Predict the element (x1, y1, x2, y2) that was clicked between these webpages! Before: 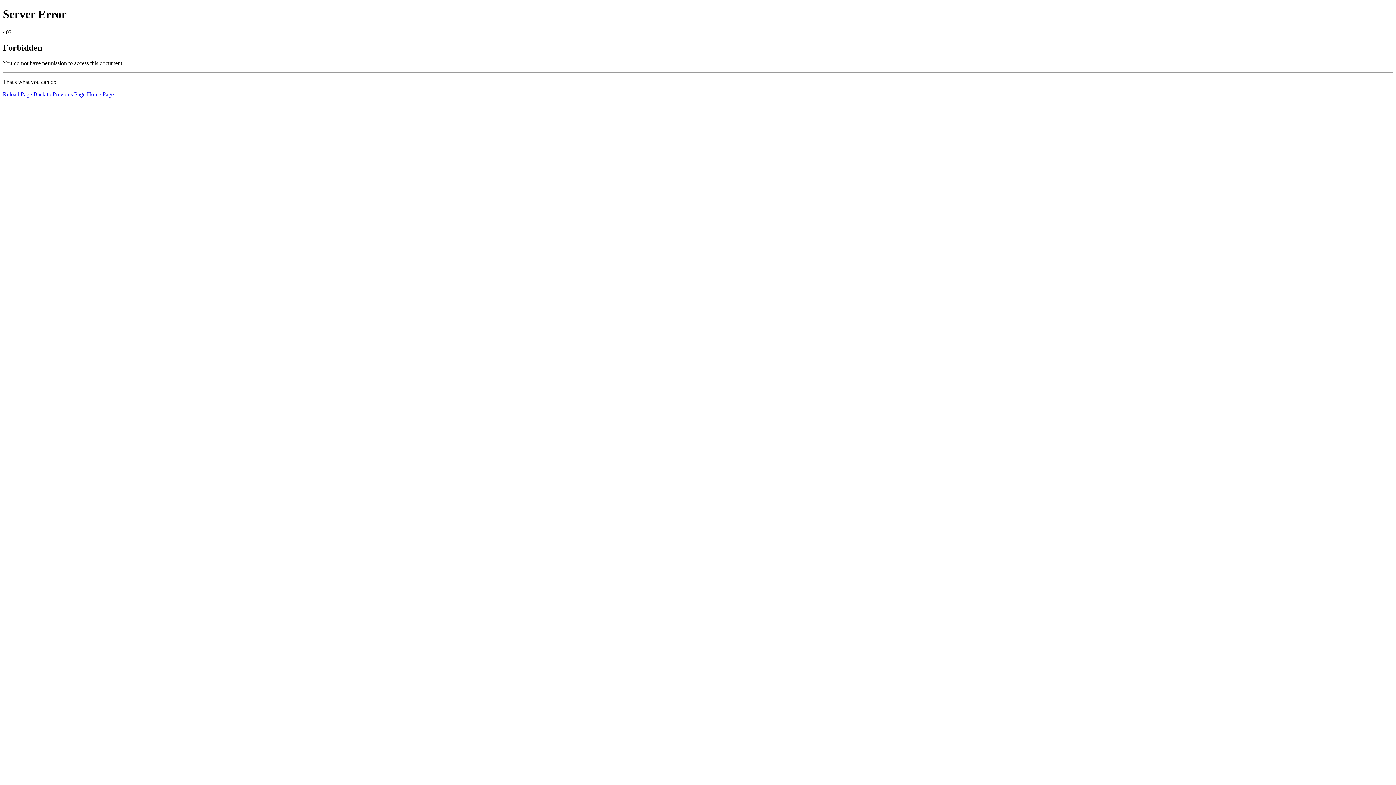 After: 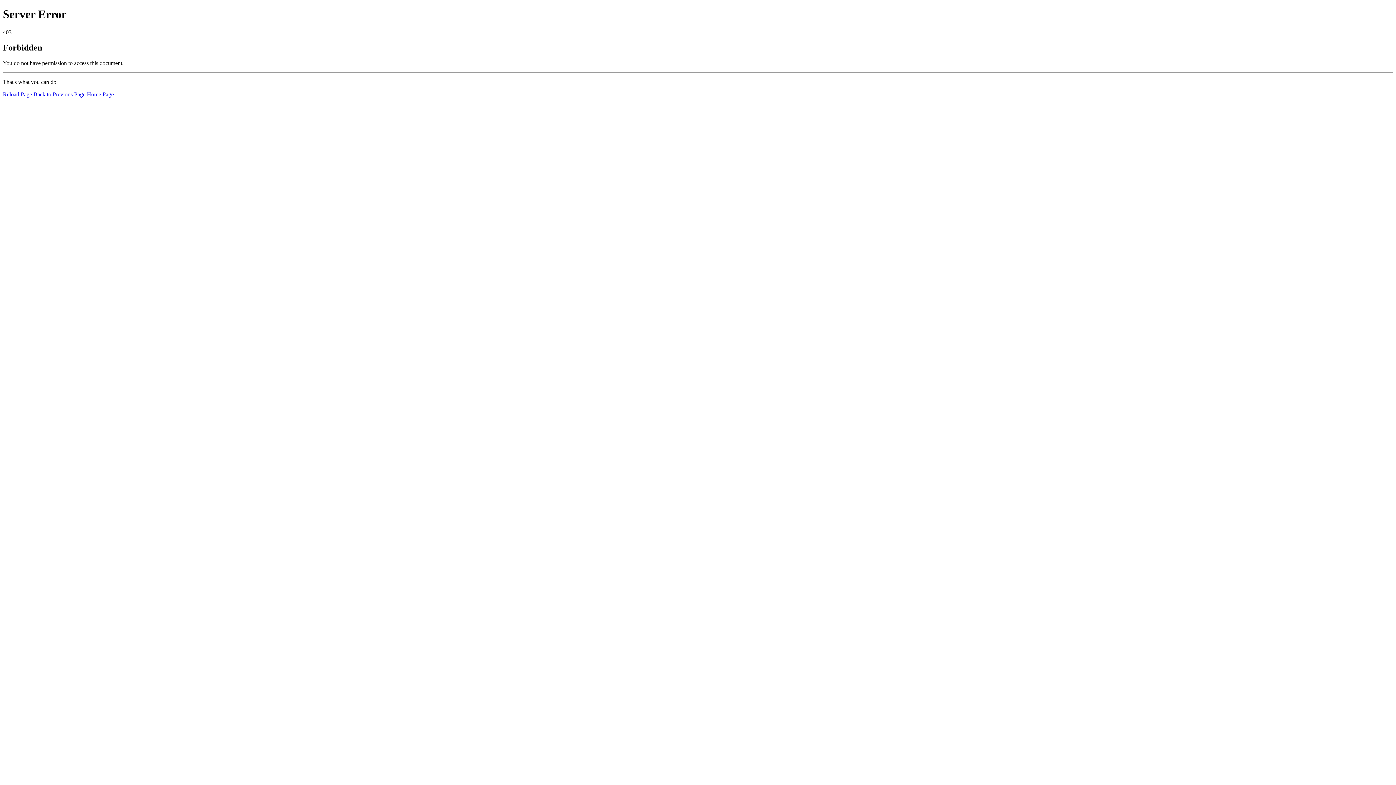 Action: label: Home Page bbox: (86, 91, 113, 97)